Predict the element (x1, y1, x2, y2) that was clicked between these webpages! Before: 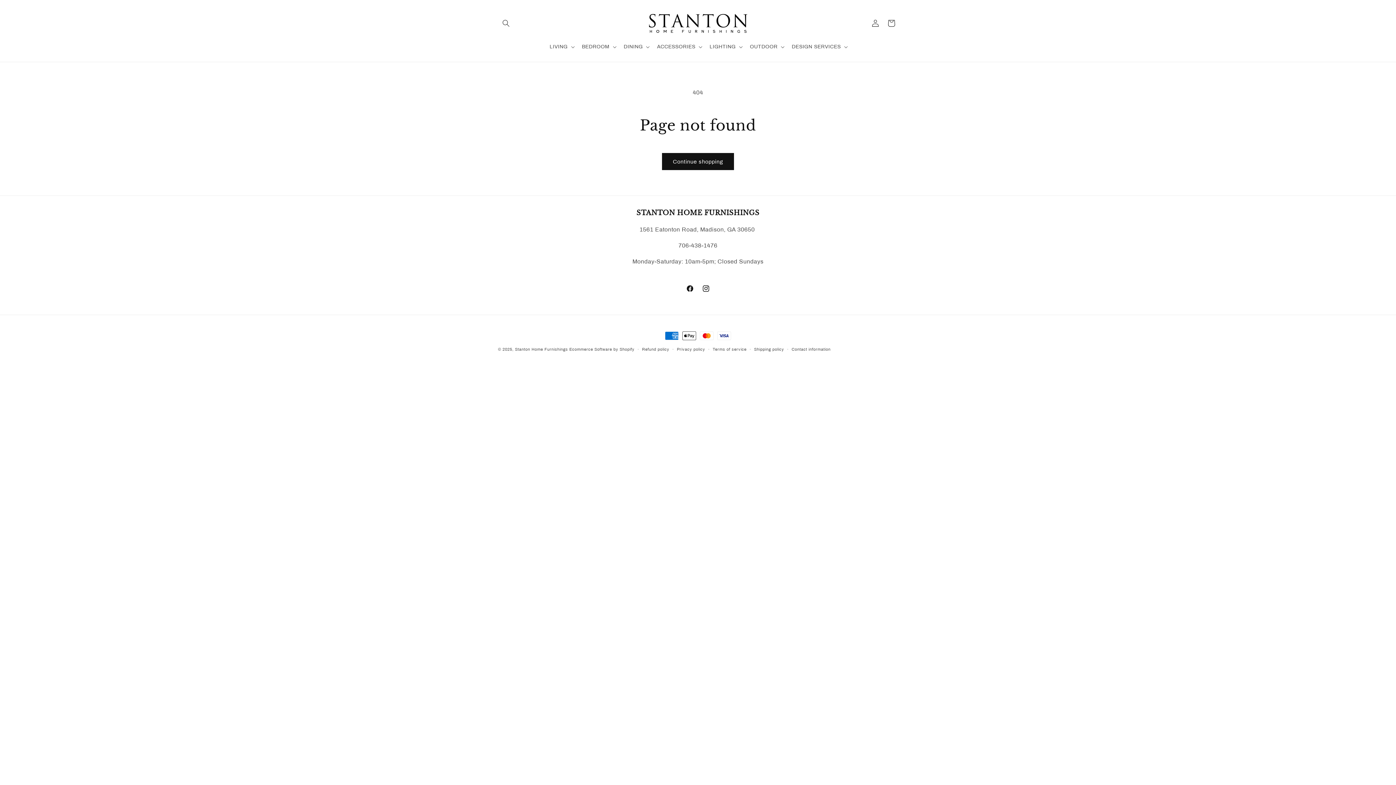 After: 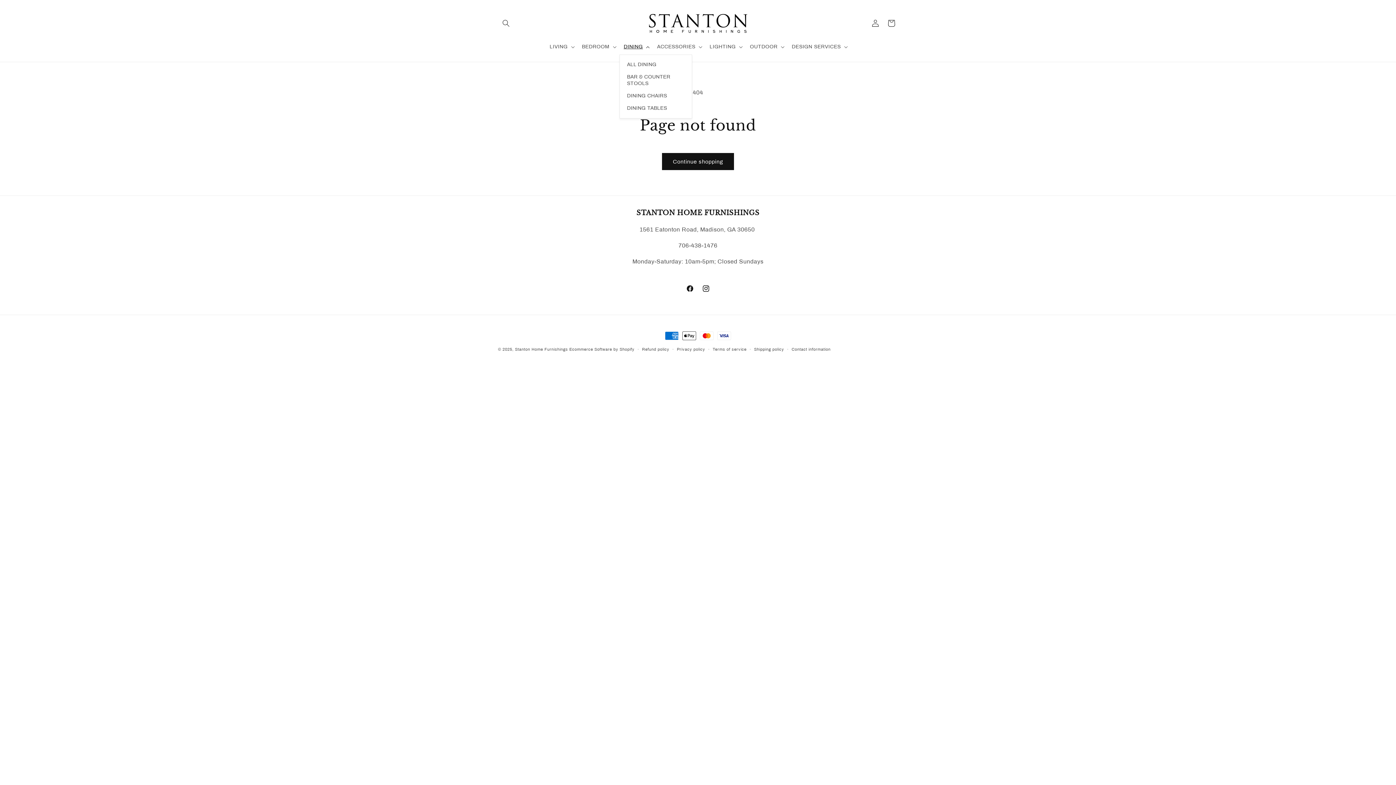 Action: bbox: (619, 39, 652, 54) label: DINING